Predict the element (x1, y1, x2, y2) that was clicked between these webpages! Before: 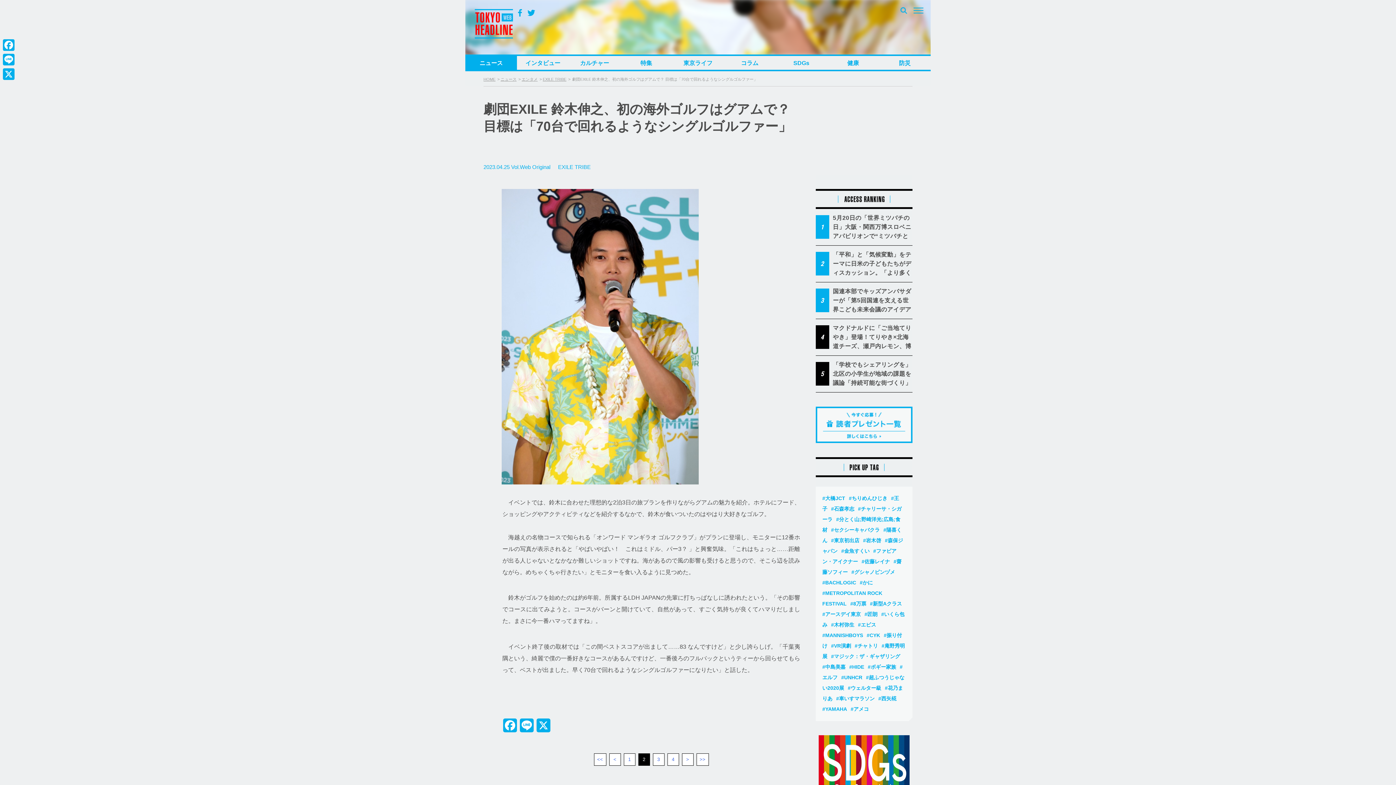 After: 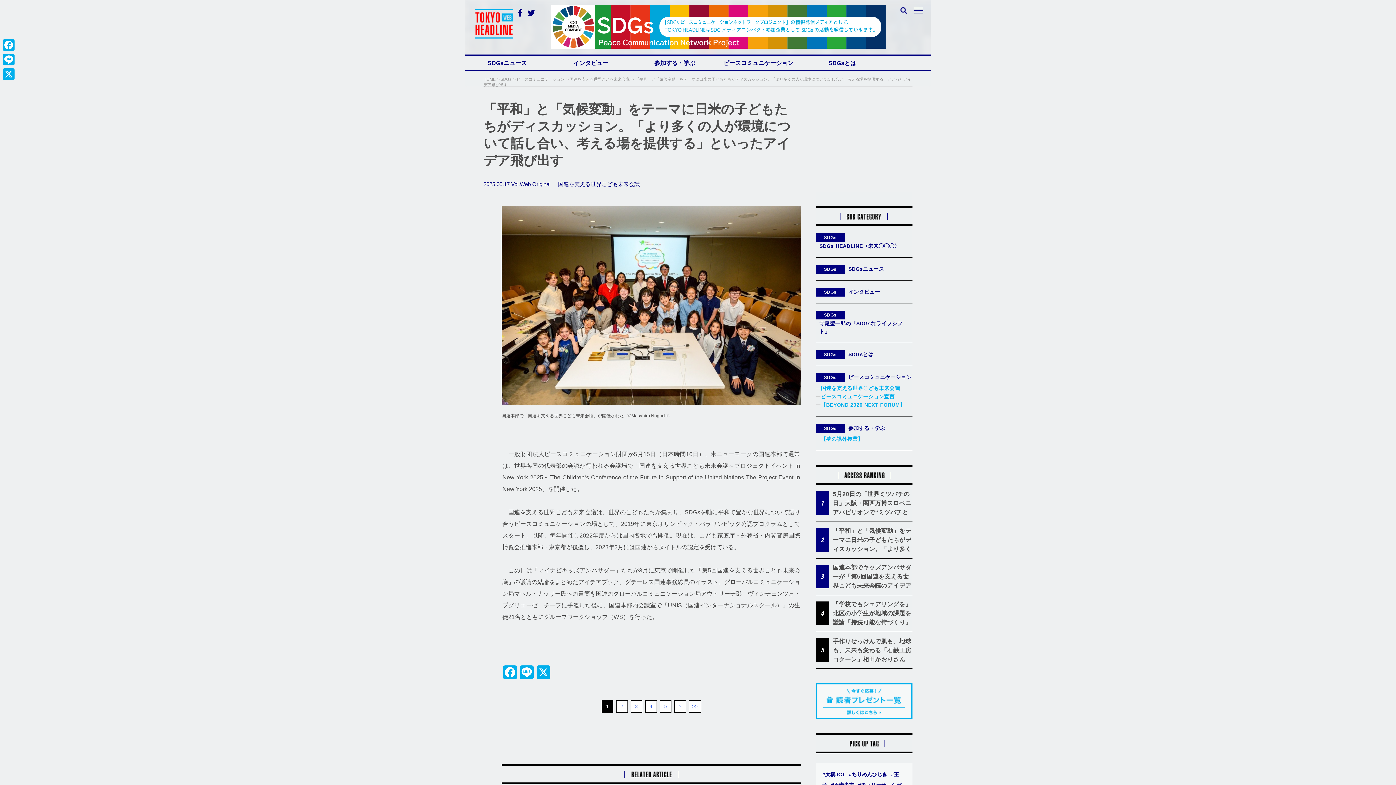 Action: label: 「平和」と「気候変動」をテーマに日米の子どもたちがディスカッション。「より多くの人が環境について話し合い、考える場を提供する」といったアイデア飛び出す bbox: (833, 250, 912, 277)